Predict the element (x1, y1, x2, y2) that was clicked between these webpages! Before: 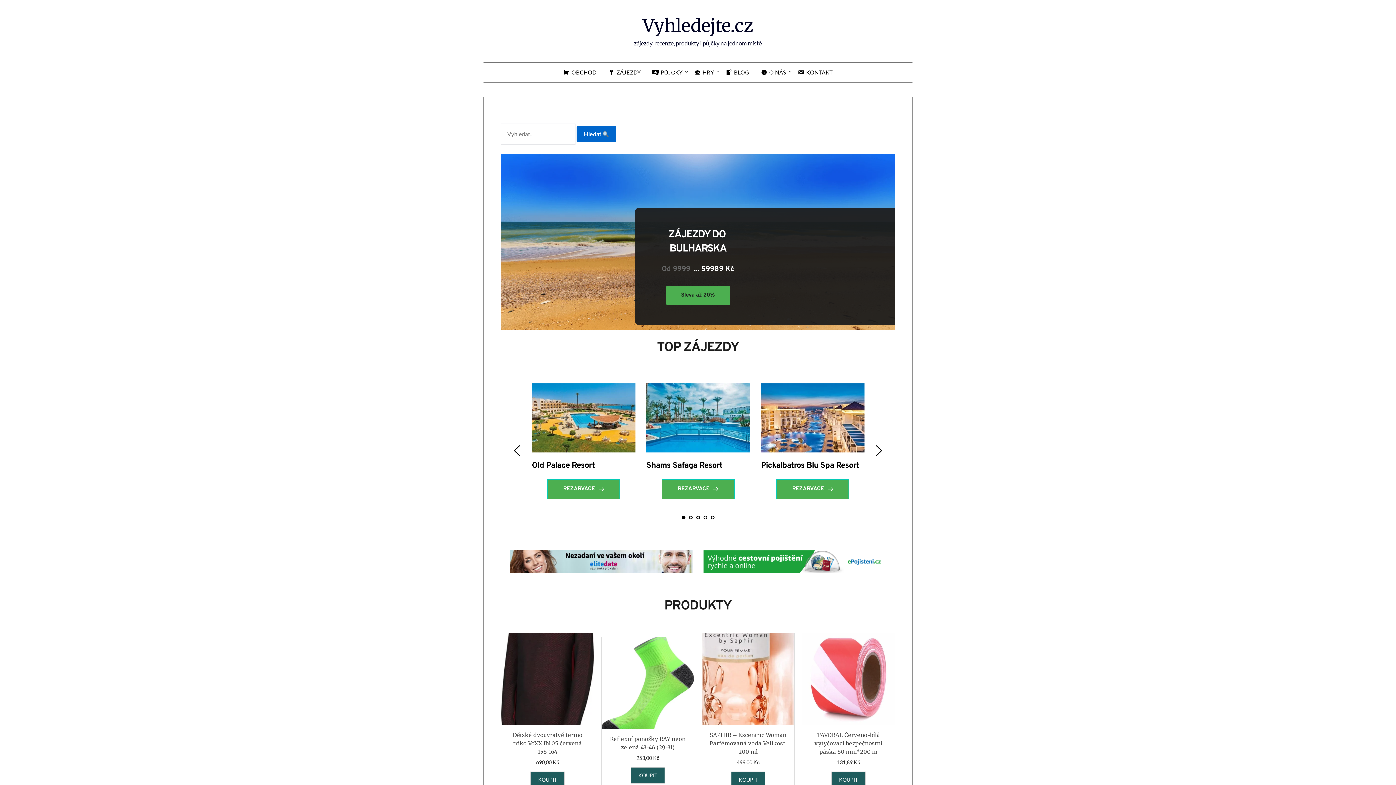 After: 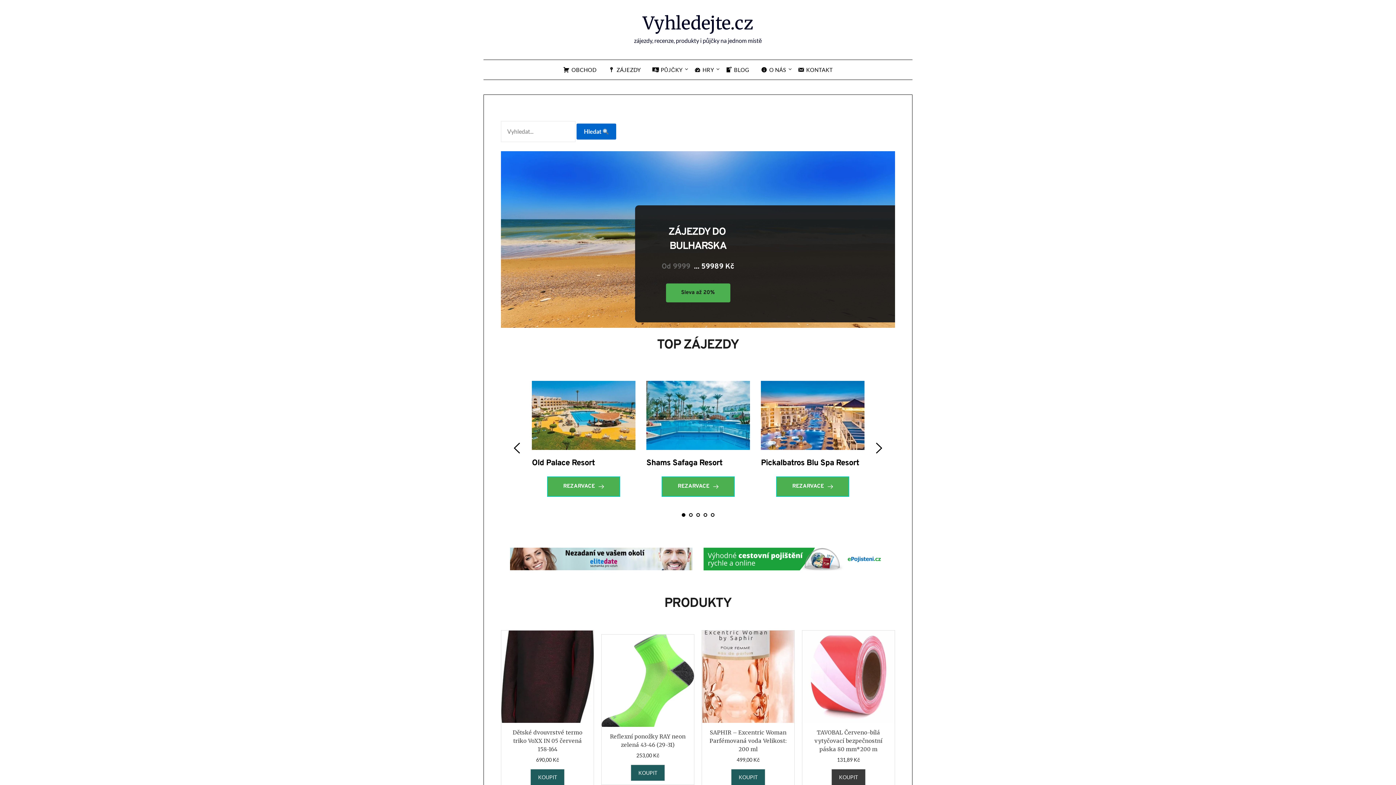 Action: bbox: (831, 771, 865, 788) label: Koupit